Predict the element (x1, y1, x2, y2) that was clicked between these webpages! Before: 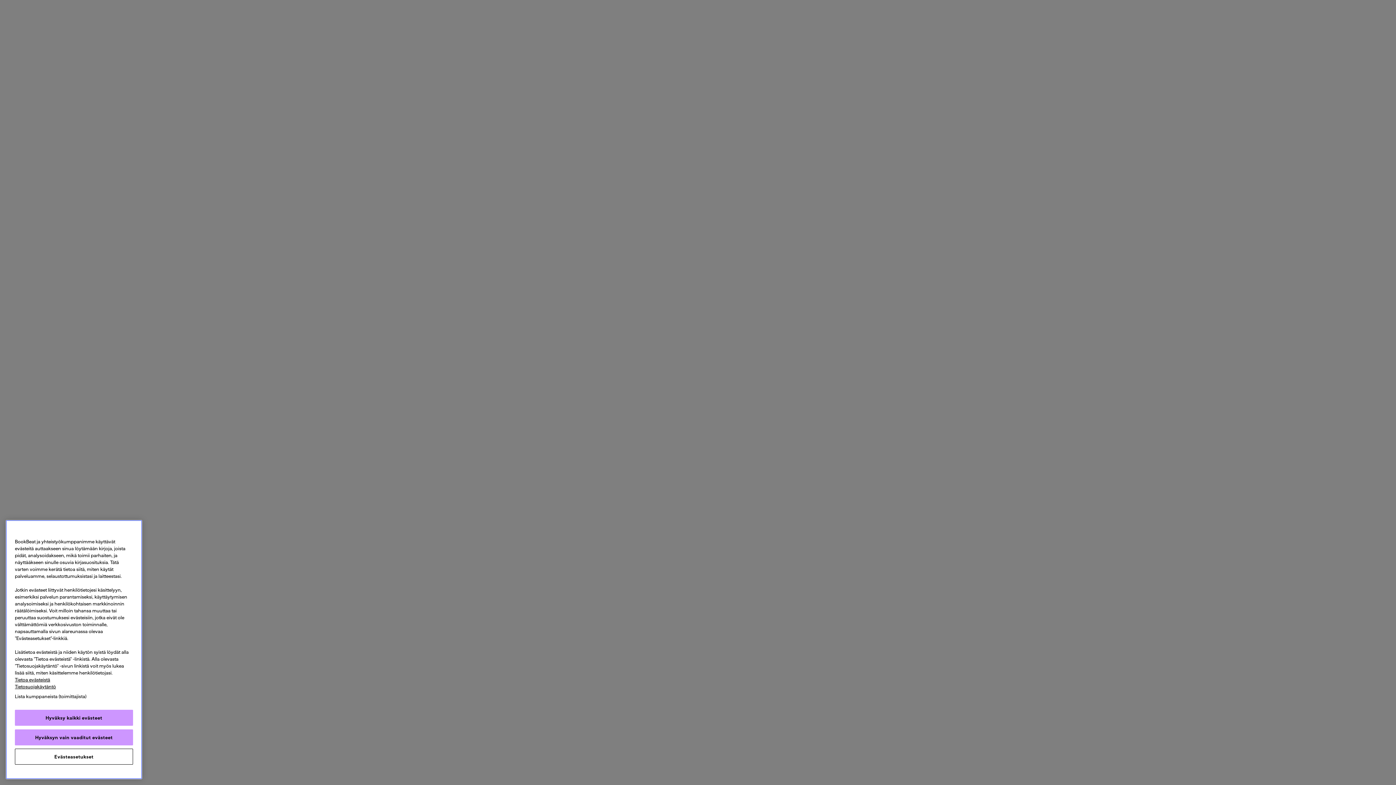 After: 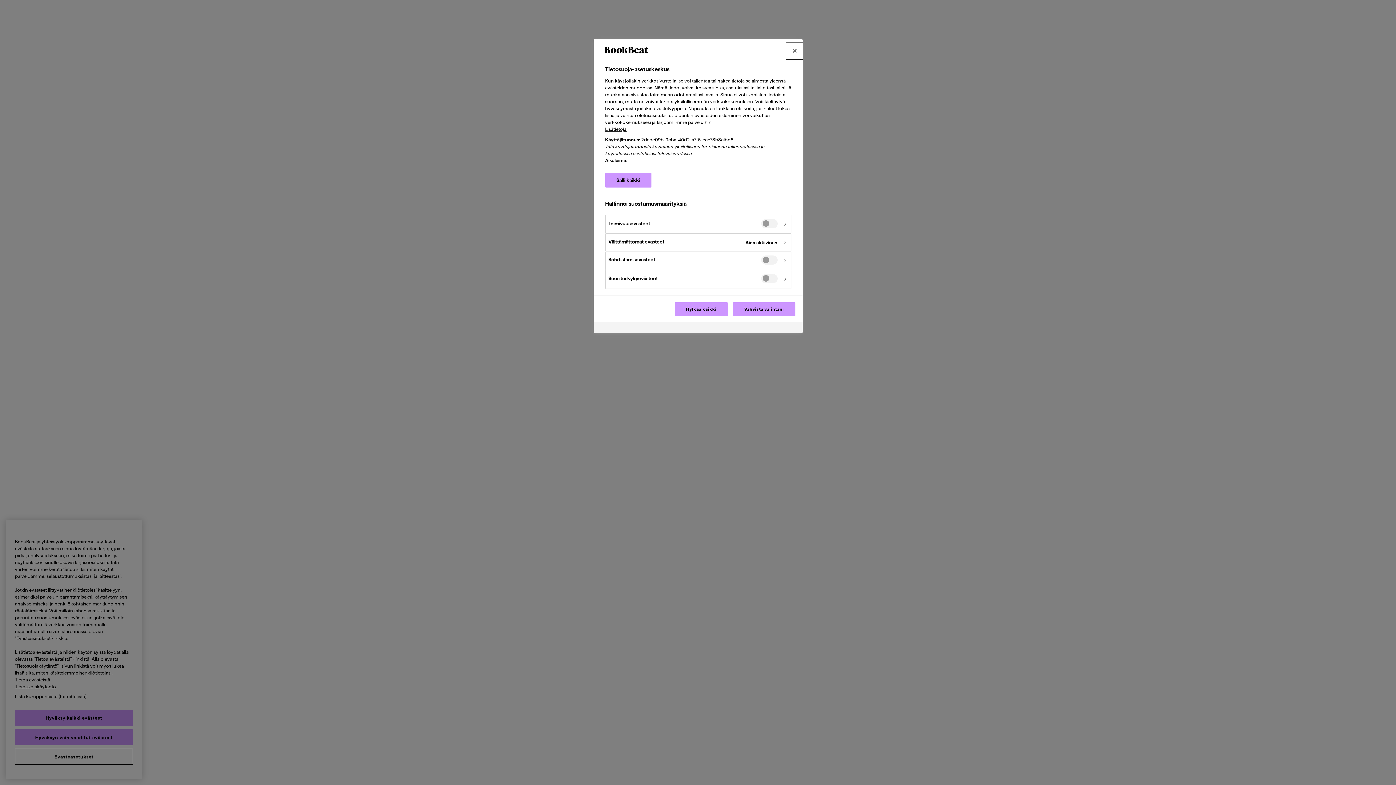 Action: bbox: (14, 749, 133, 765) label: Evästeasetukset